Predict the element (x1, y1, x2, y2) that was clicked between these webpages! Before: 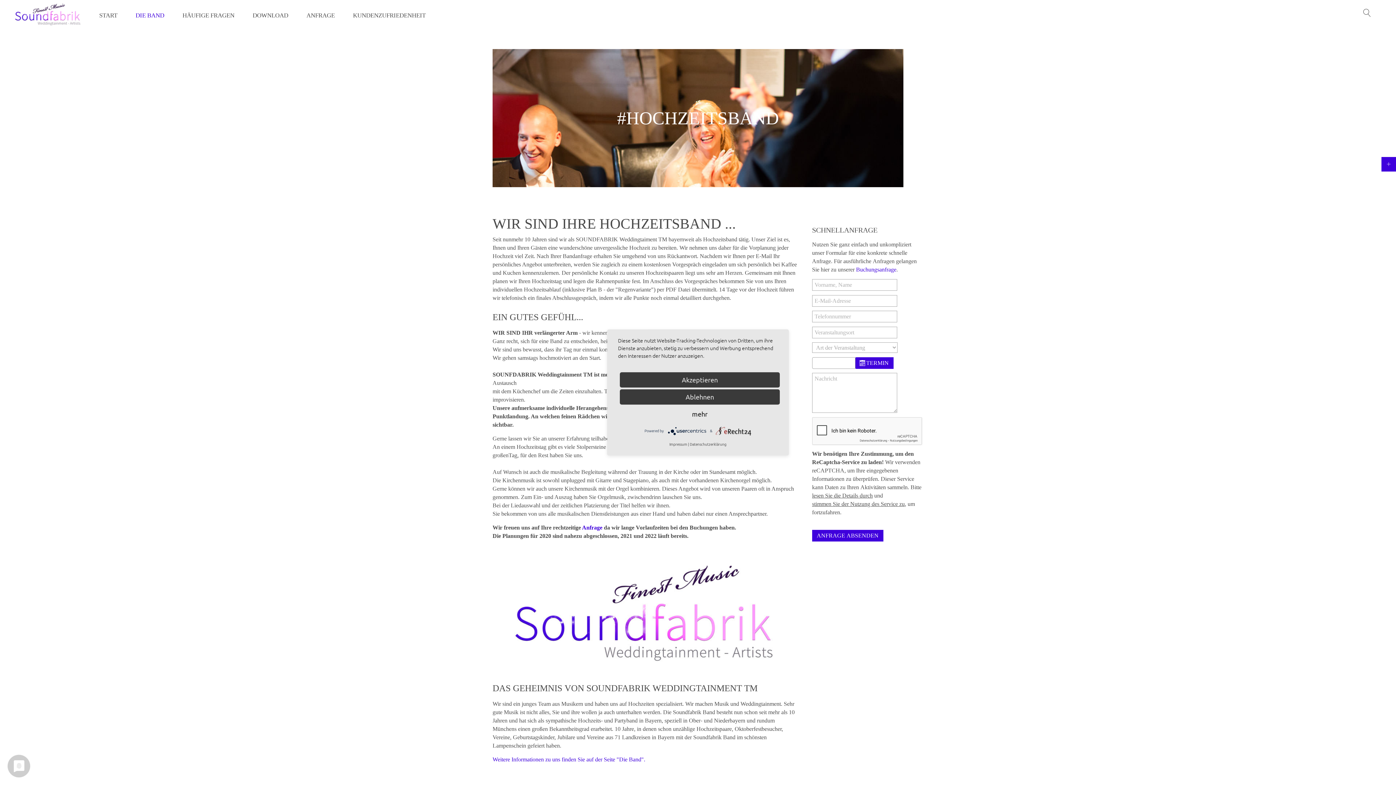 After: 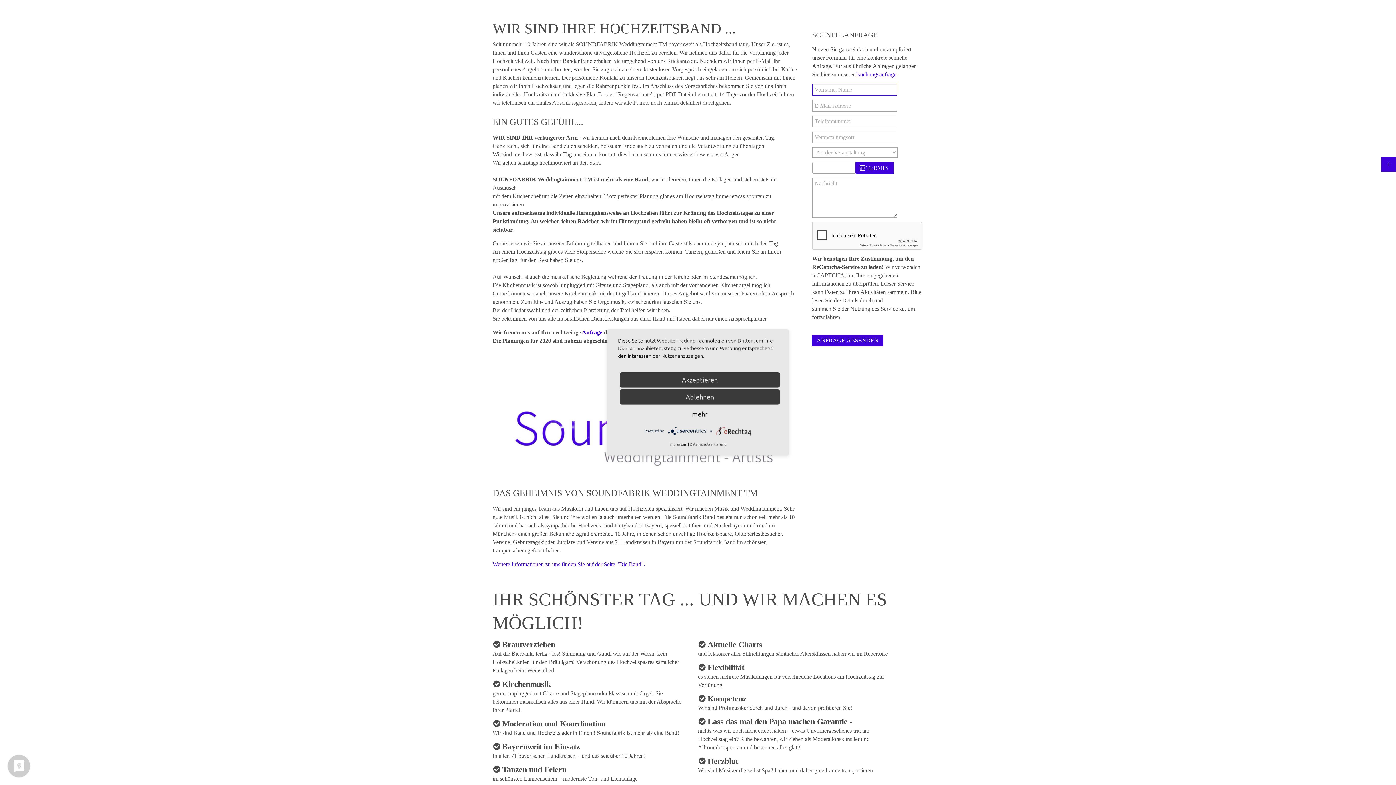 Action: label: ANFRAGE ABSENDEN bbox: (812, 530, 883, 541)